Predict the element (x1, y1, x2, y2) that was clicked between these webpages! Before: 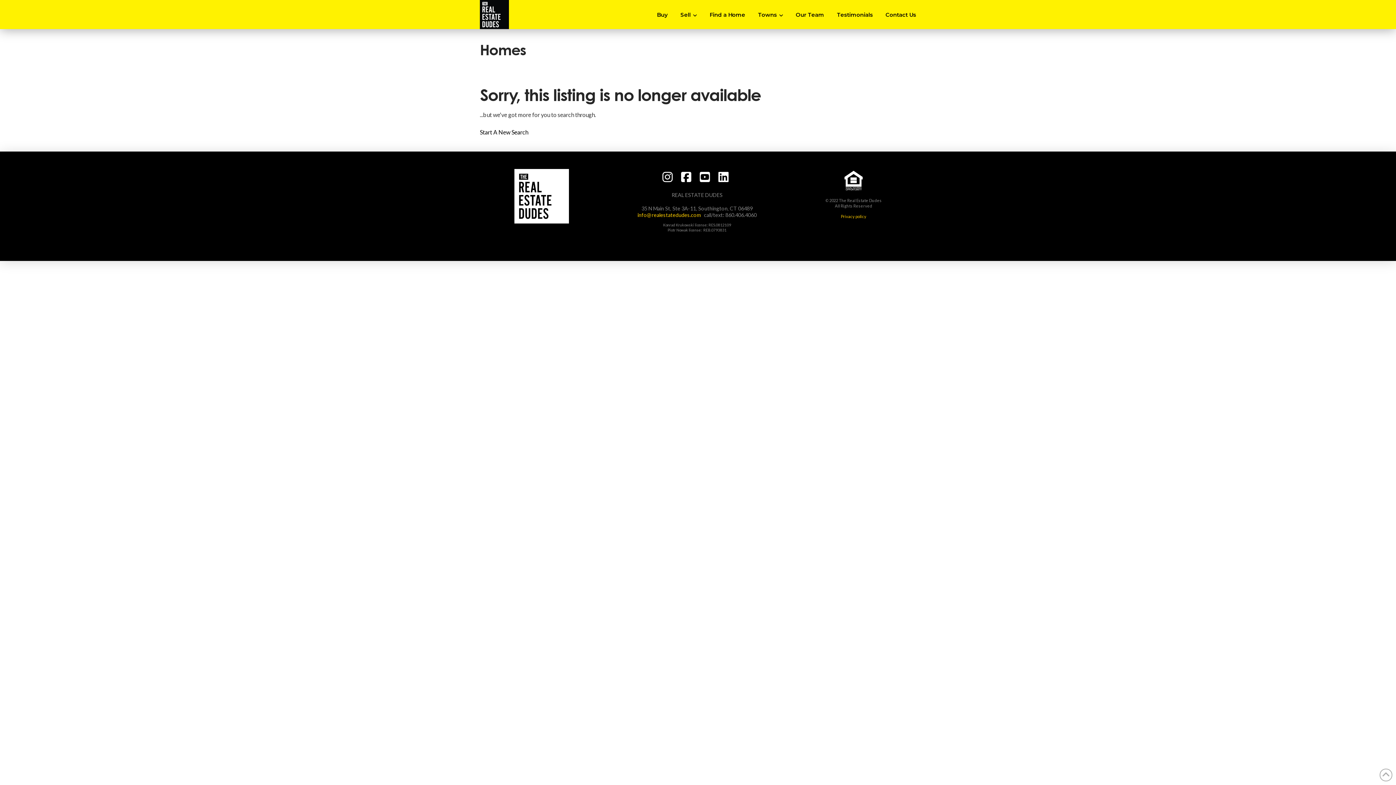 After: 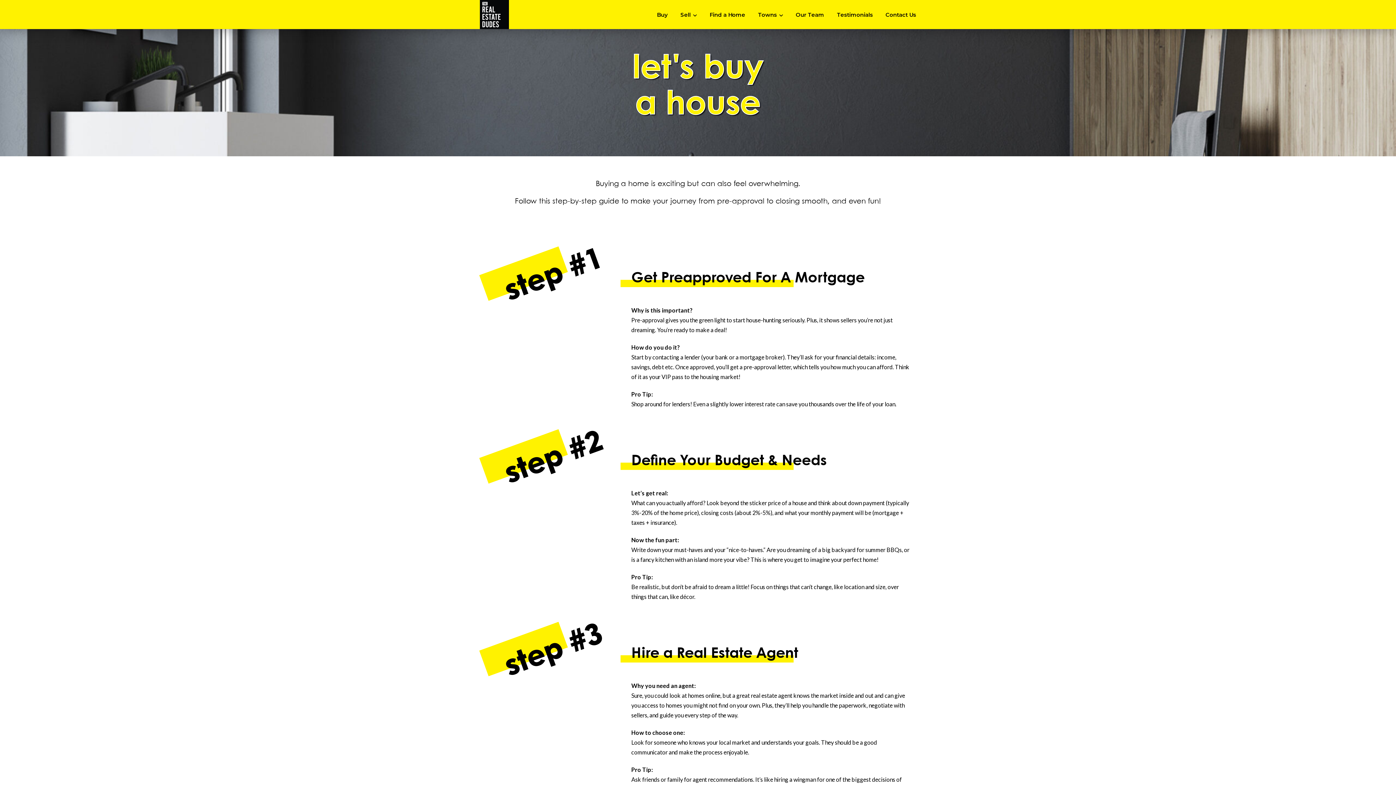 Action: label: Buy bbox: (657, 10, 668, 19)